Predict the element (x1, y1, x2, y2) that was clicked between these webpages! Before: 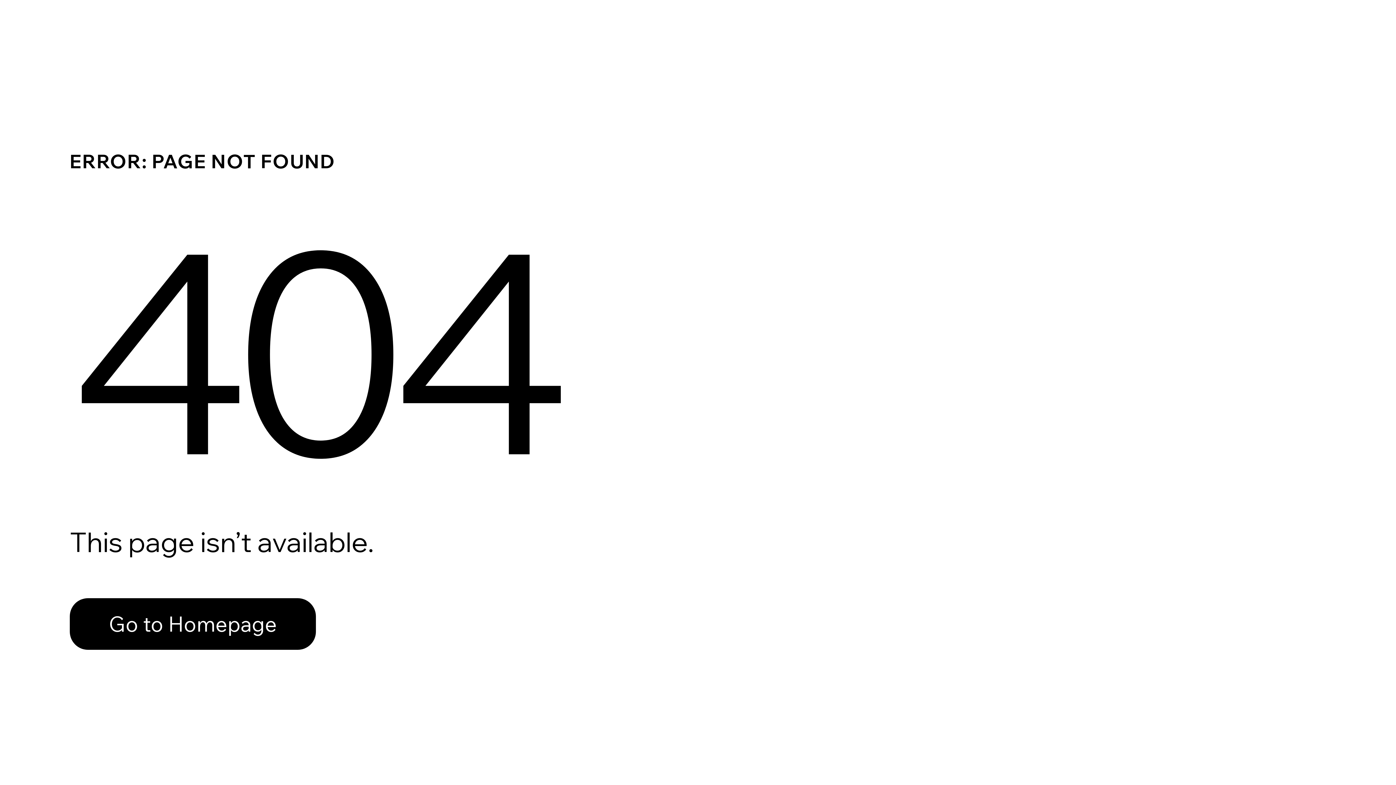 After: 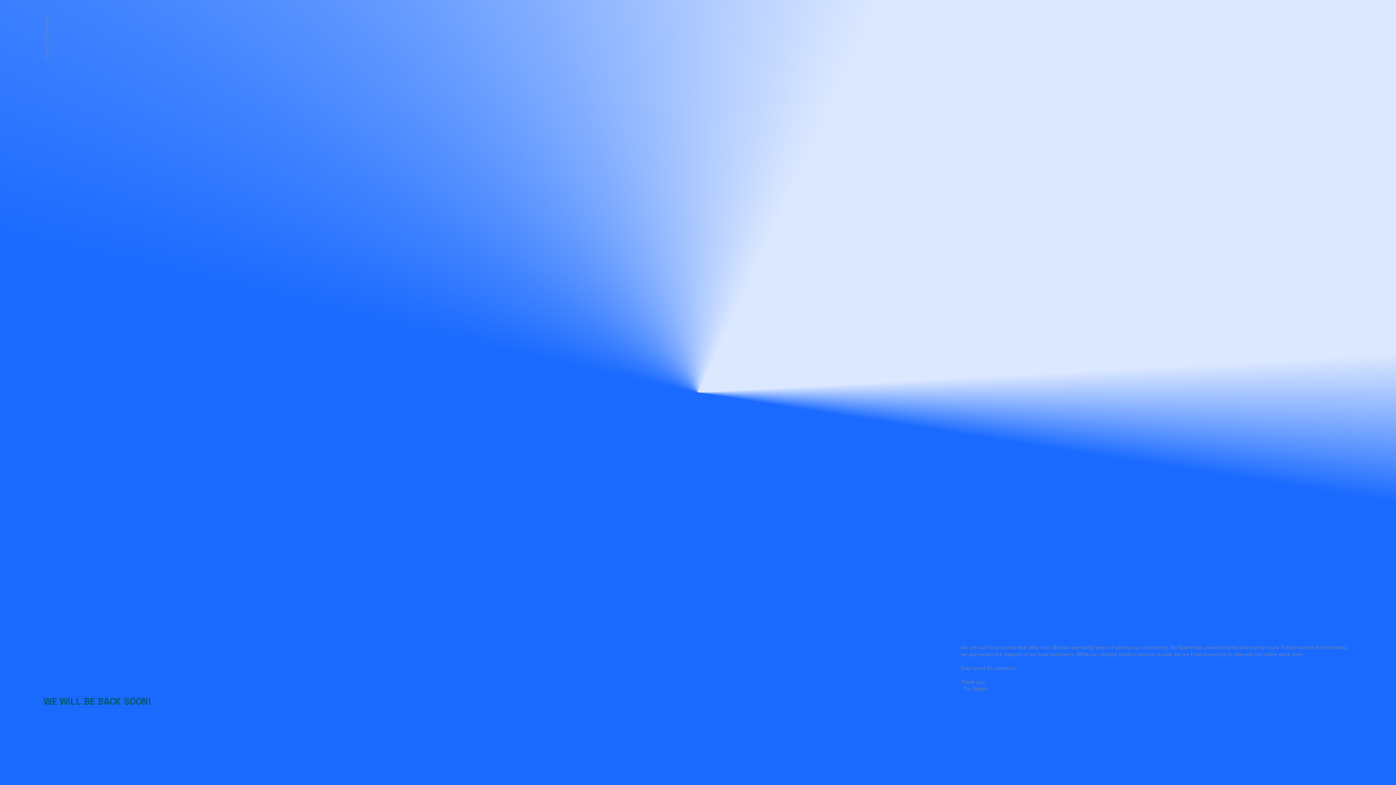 Action: bbox: (69, 598, 316, 650) label: Go to Homepage